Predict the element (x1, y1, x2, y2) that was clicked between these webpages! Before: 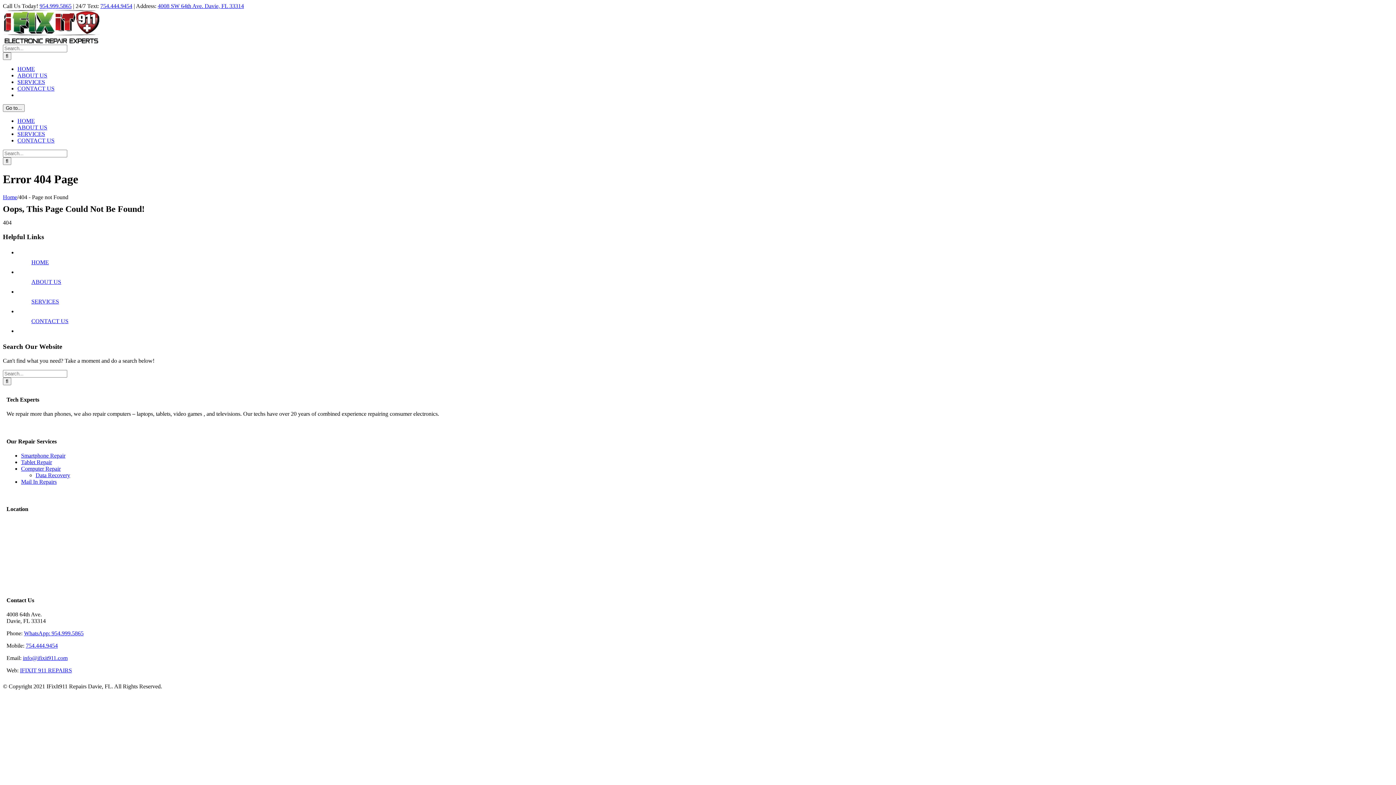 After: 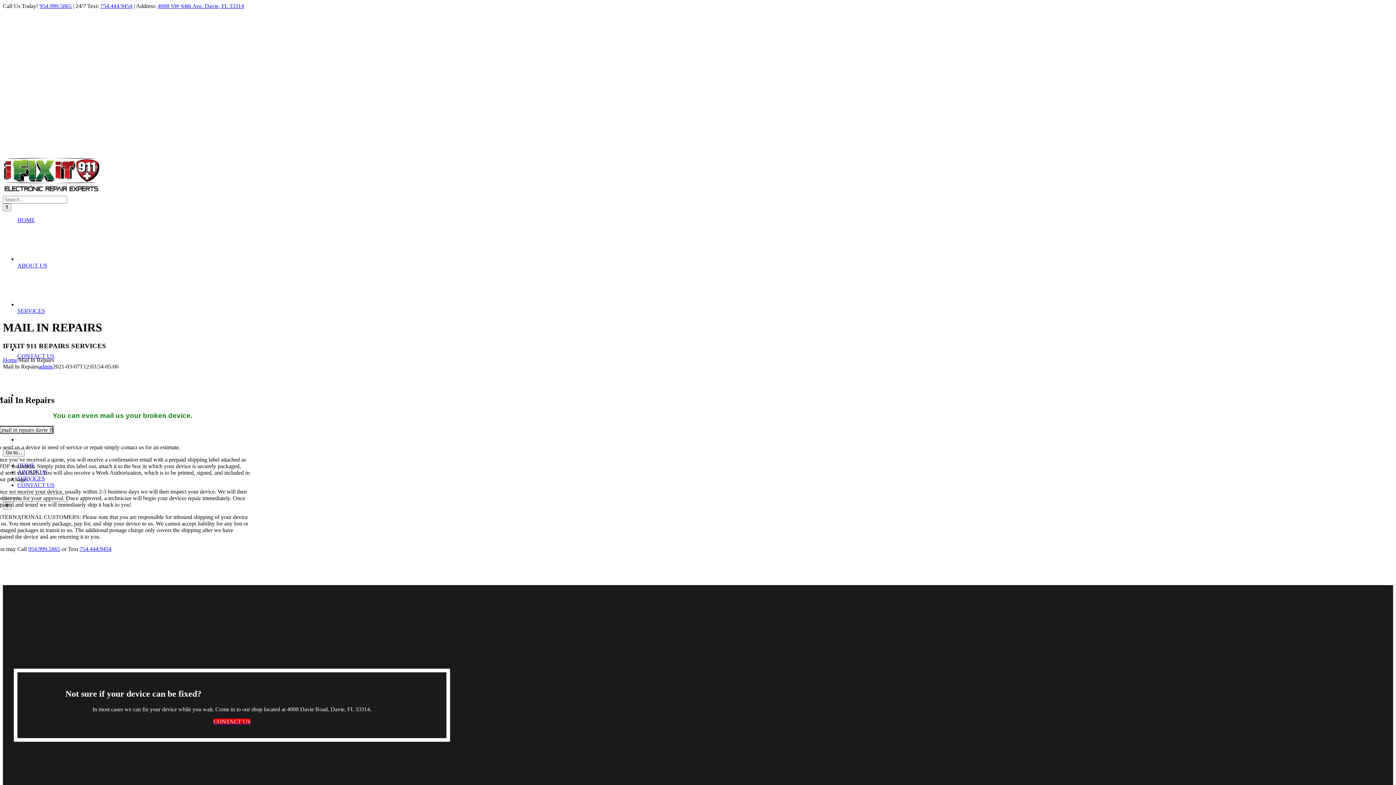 Action: bbox: (21, 478, 56, 485) label: Mail In Repairs